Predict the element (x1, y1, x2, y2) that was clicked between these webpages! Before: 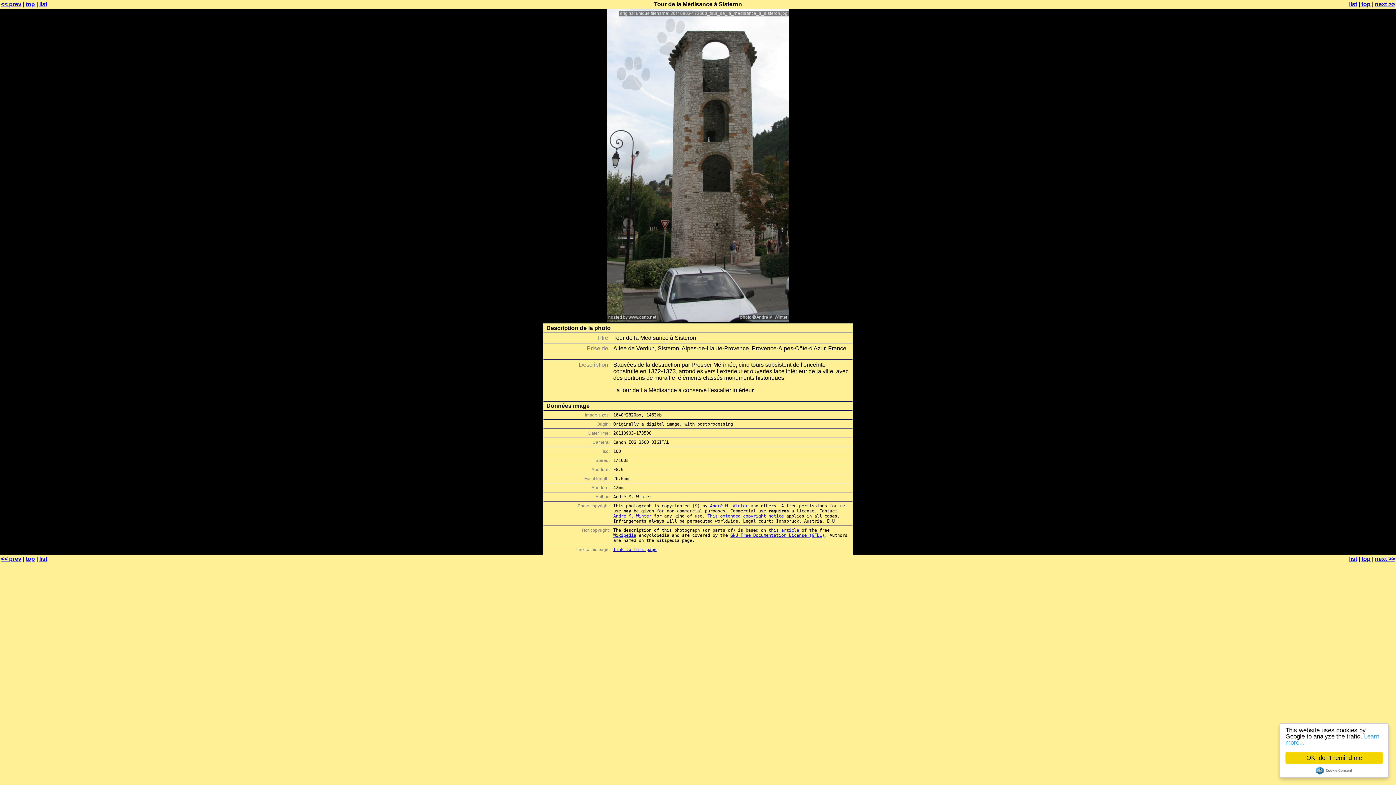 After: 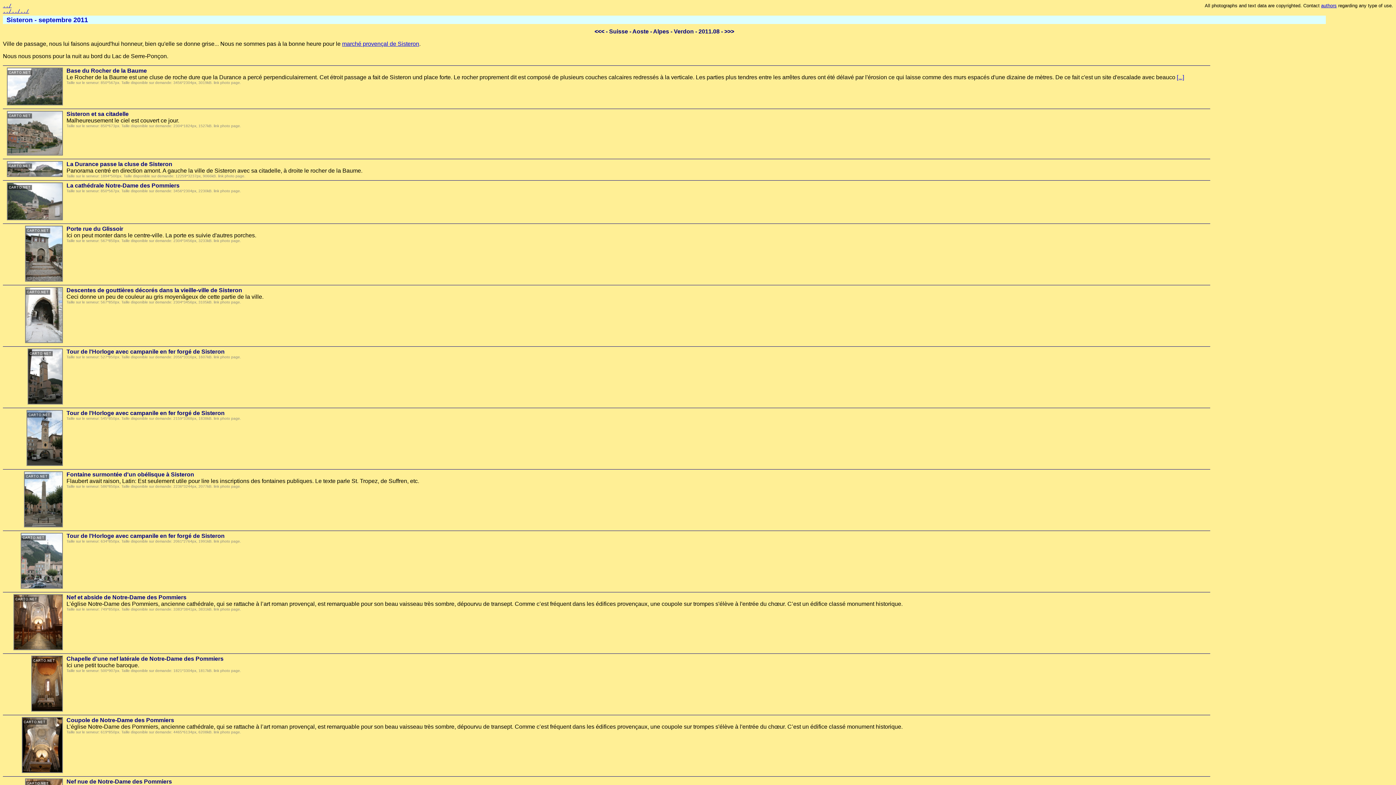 Action: bbox: (1361, 556, 1370, 562) label: top